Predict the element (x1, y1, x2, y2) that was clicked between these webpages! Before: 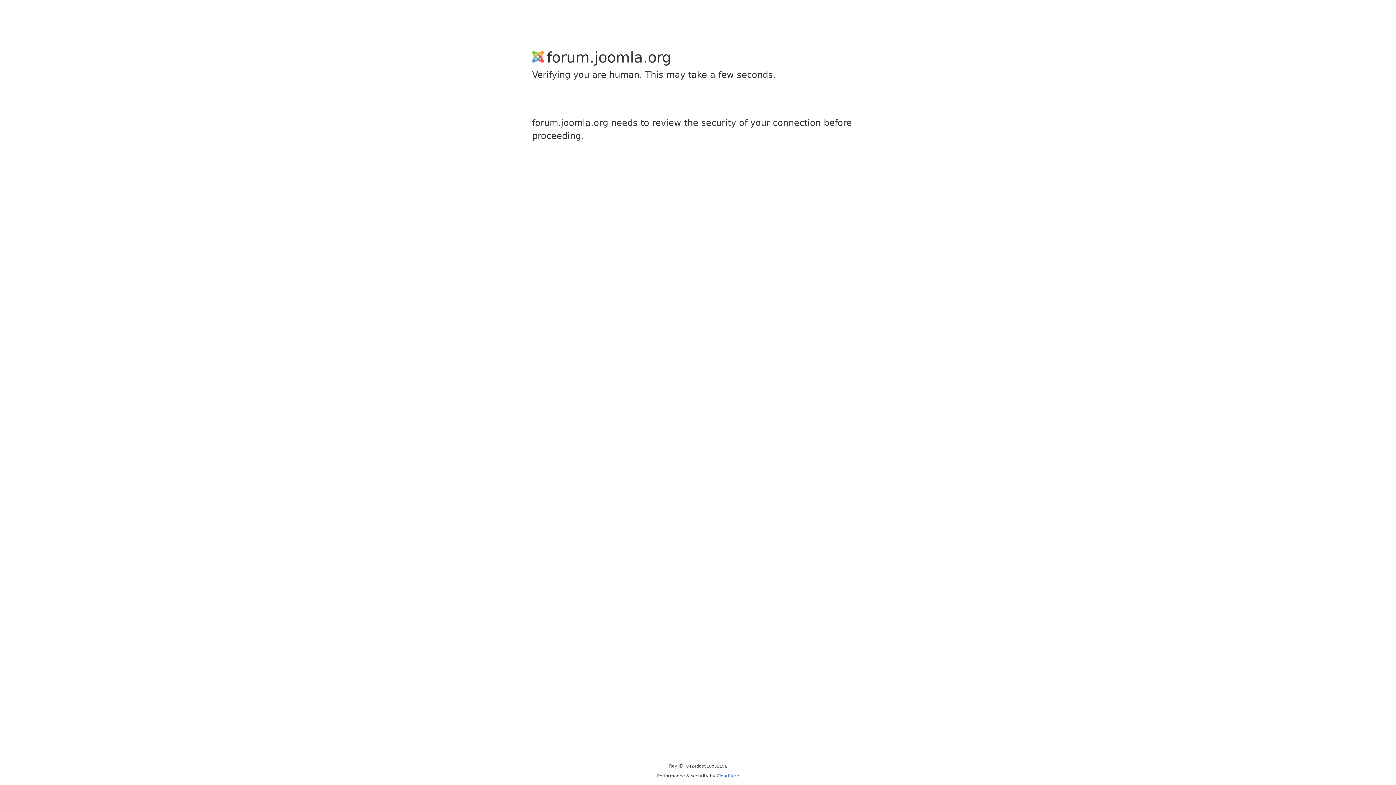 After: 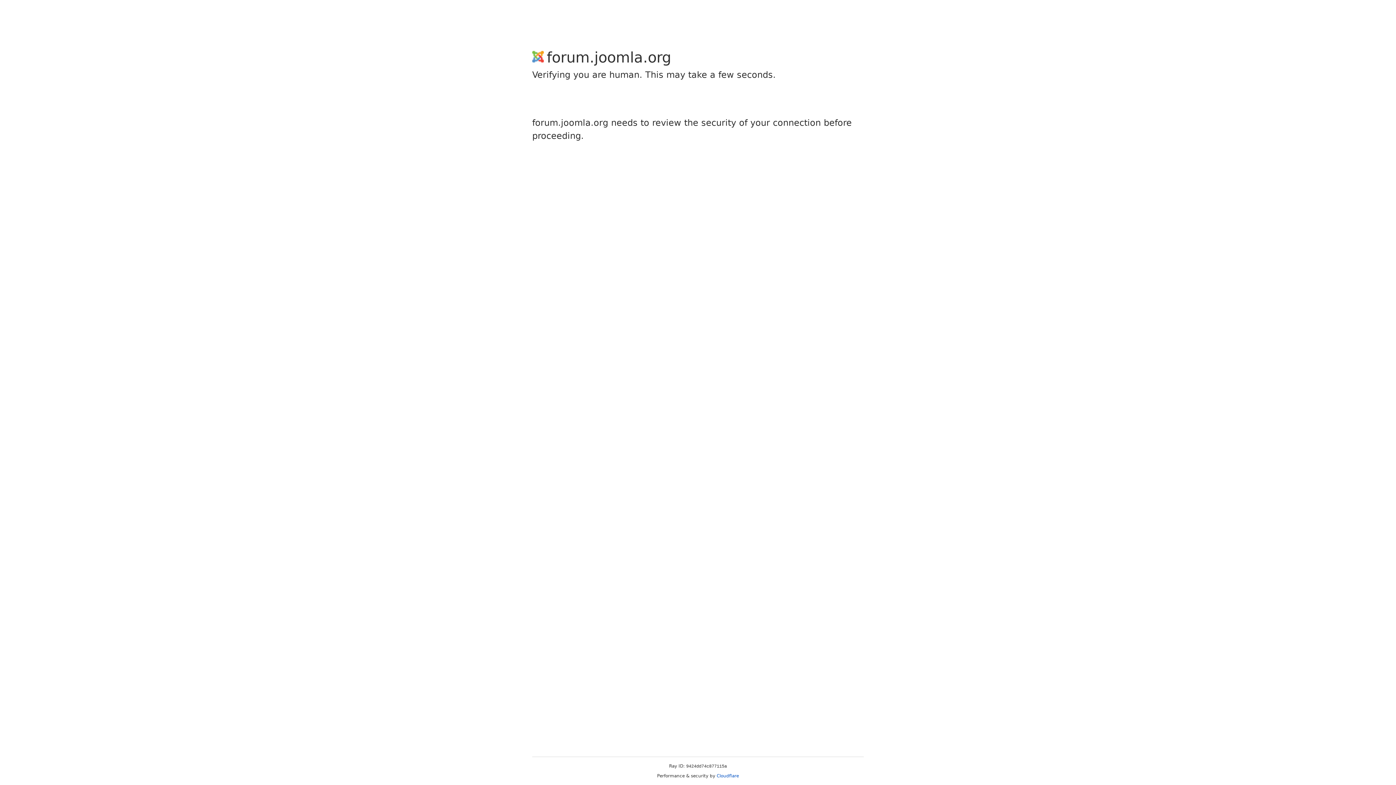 Action: bbox: (716, 773, 739, 778) label: Cloudflare